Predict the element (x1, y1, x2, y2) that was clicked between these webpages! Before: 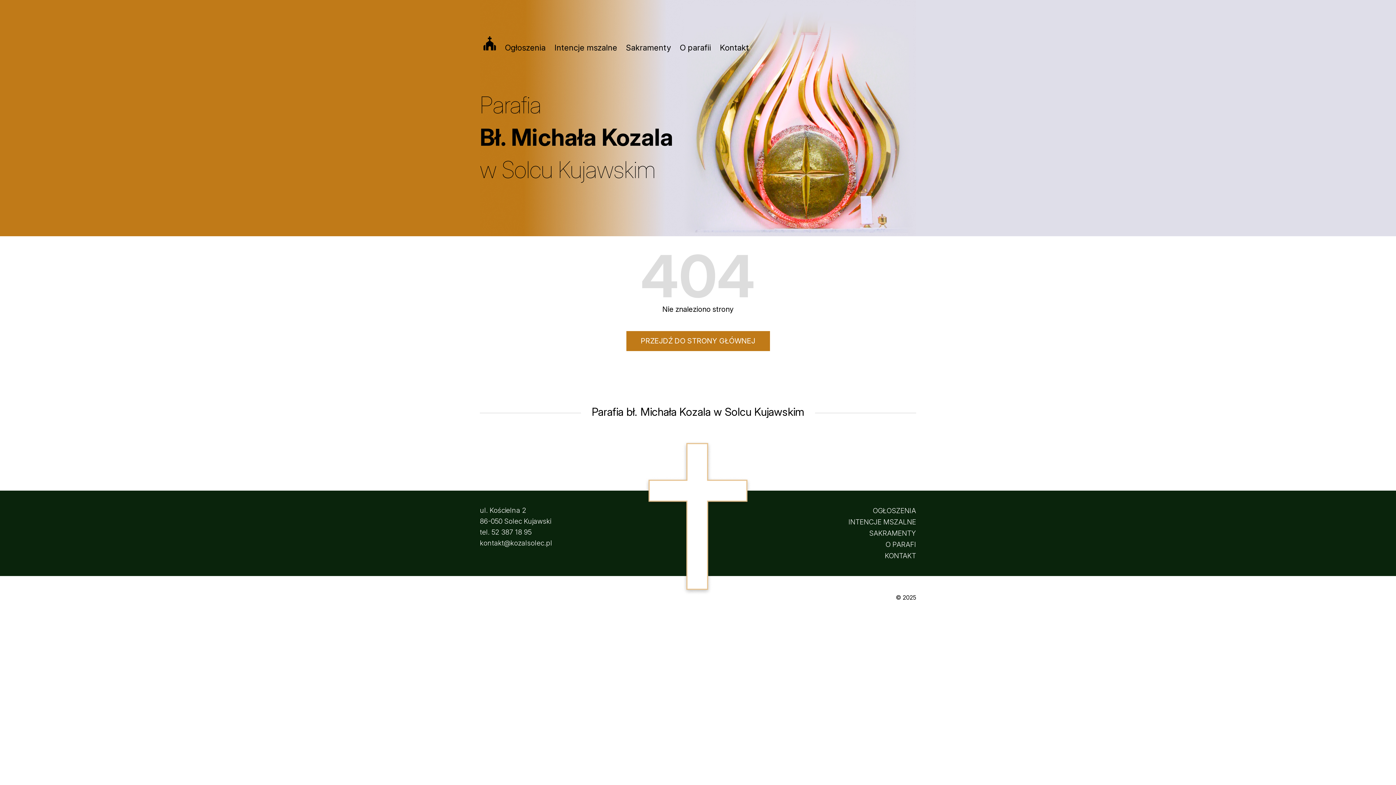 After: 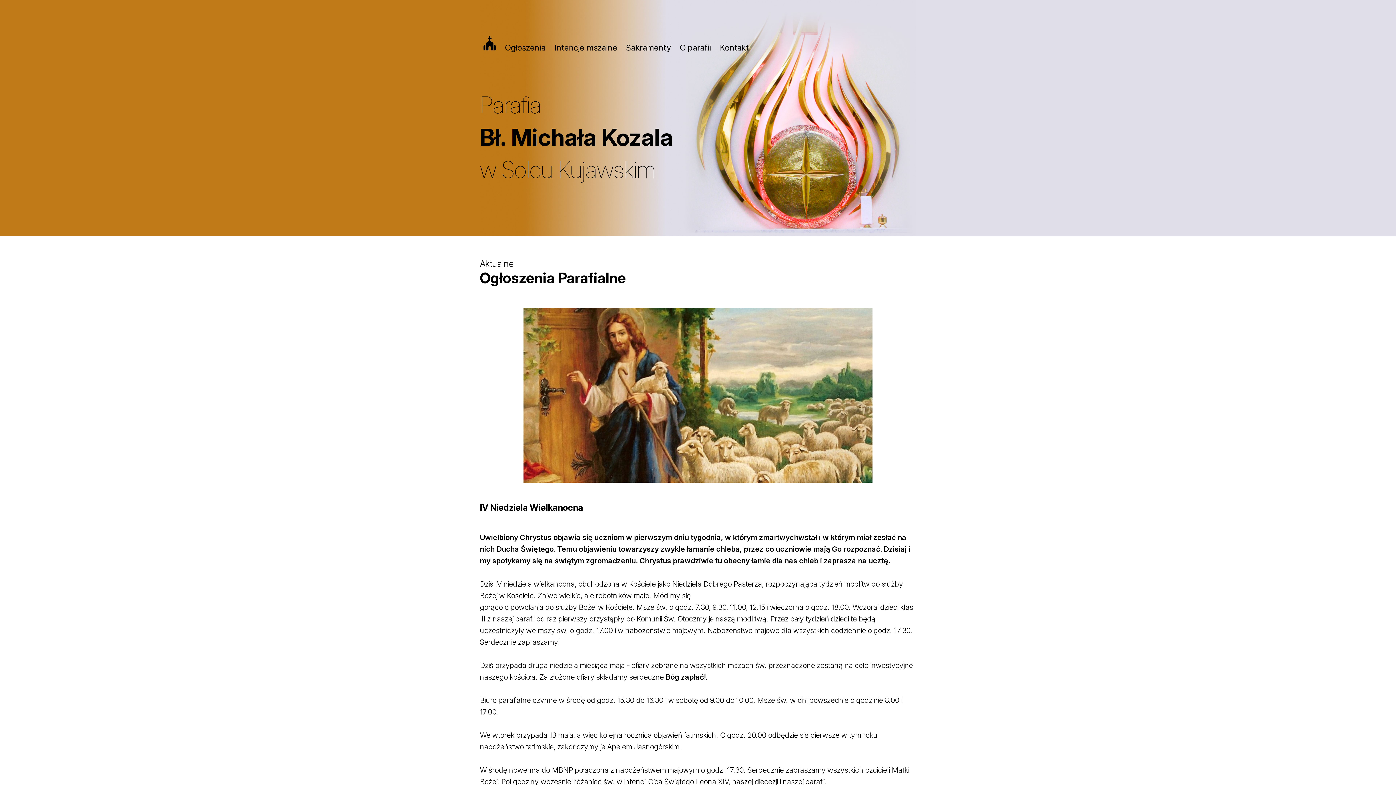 Action: label: OGŁOSZENIA bbox: (873, 506, 916, 515)